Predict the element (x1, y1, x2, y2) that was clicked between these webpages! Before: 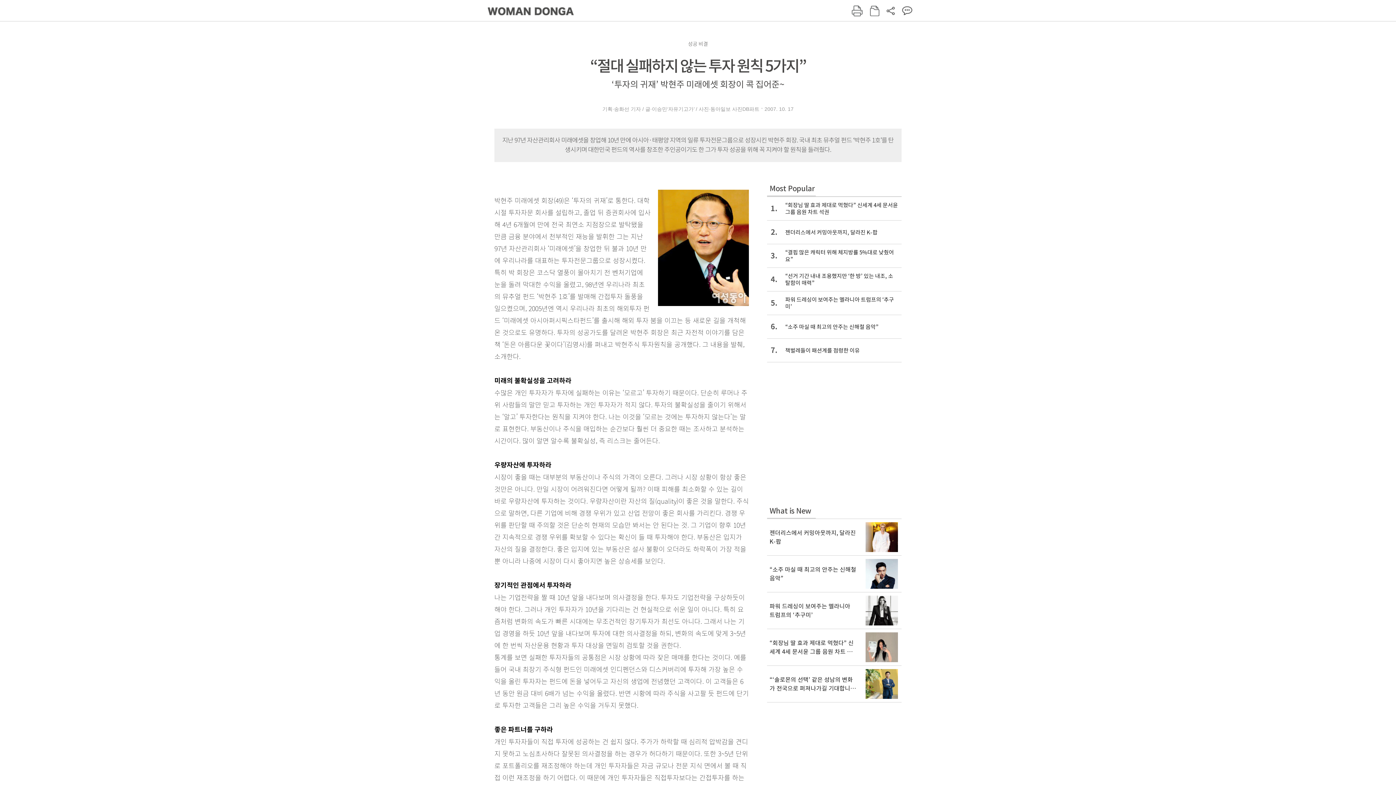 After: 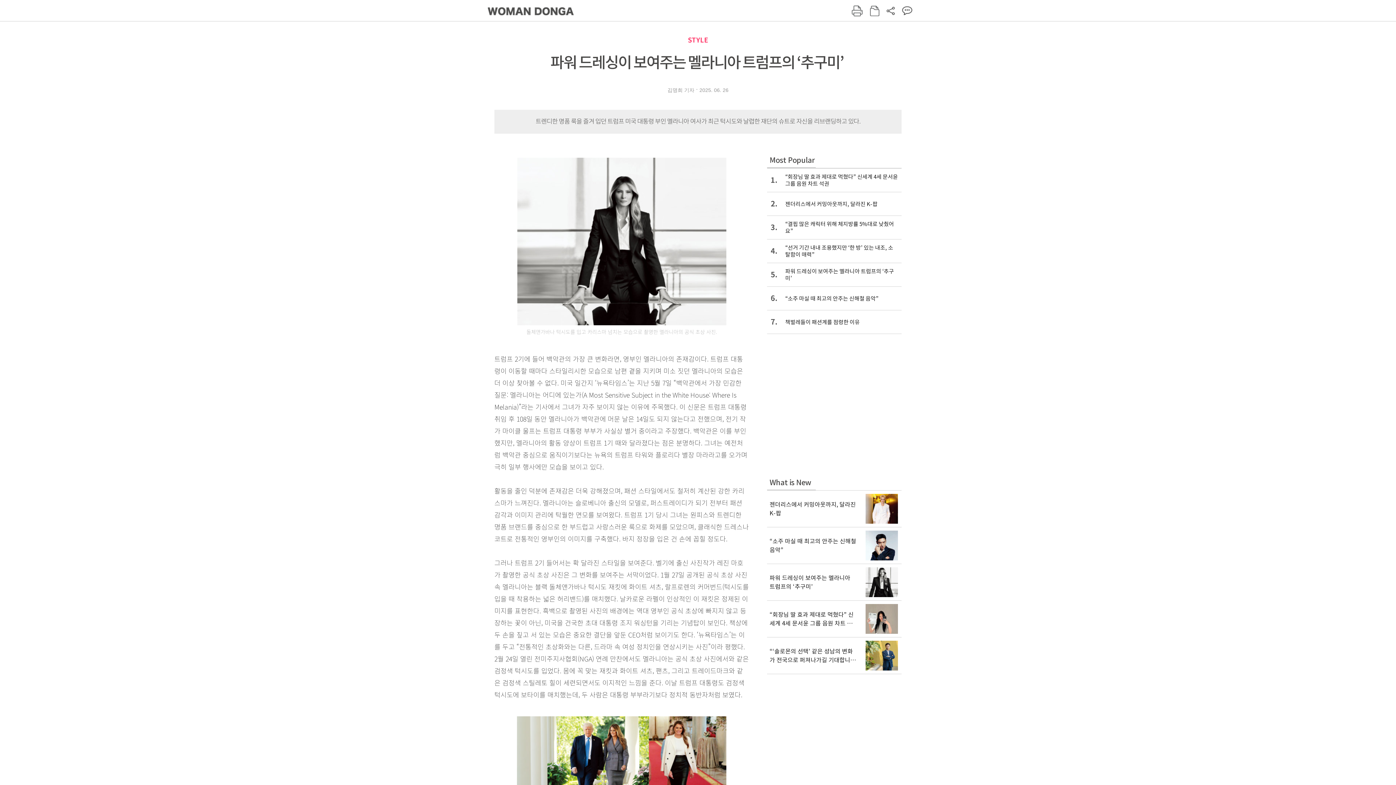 Action: bbox: (767, 291, 901, 314) label: 5.
파워 드레싱이 보여주는 멜라니아 트럼프의 ‘추구미’ 